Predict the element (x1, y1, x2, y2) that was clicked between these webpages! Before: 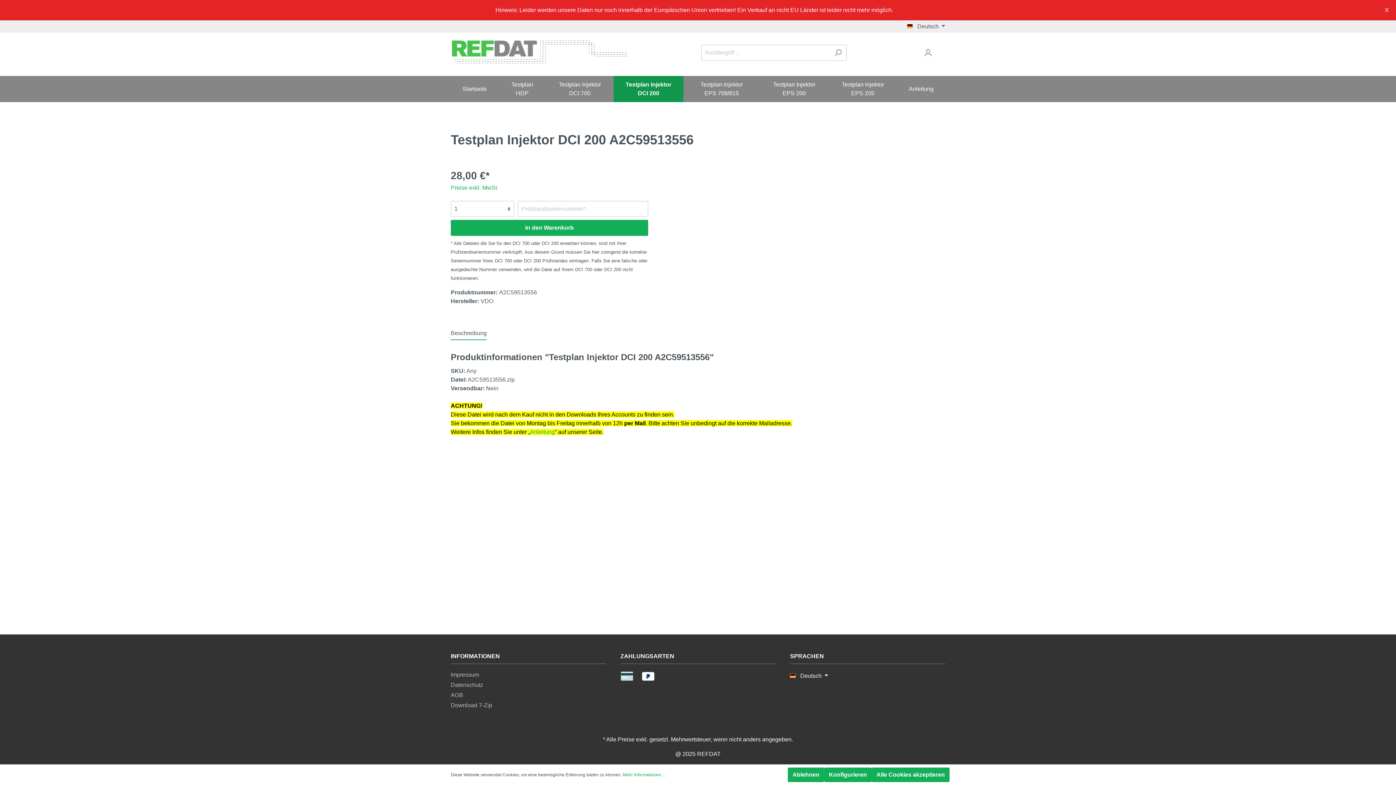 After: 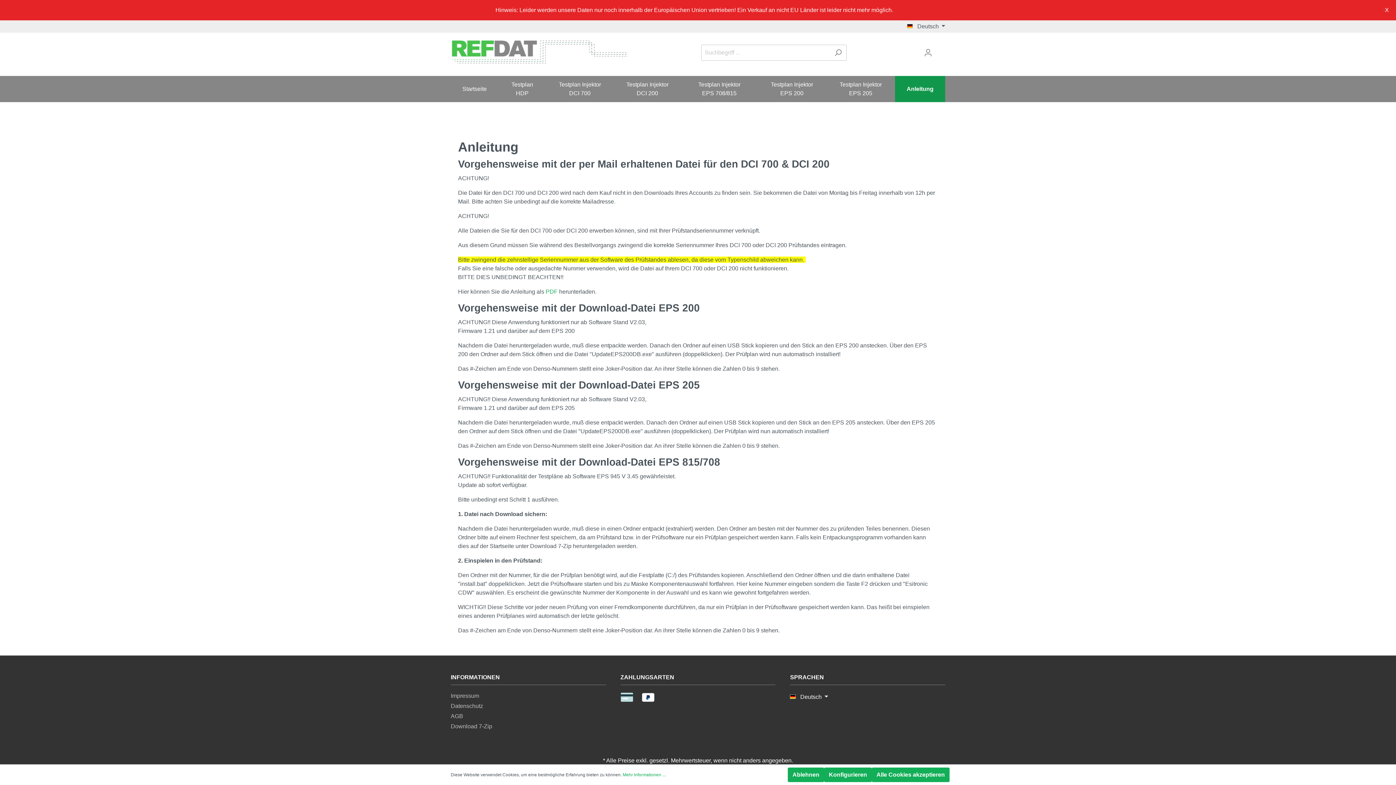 Action: bbox: (897, 75, 945, 102) label: Anleitung